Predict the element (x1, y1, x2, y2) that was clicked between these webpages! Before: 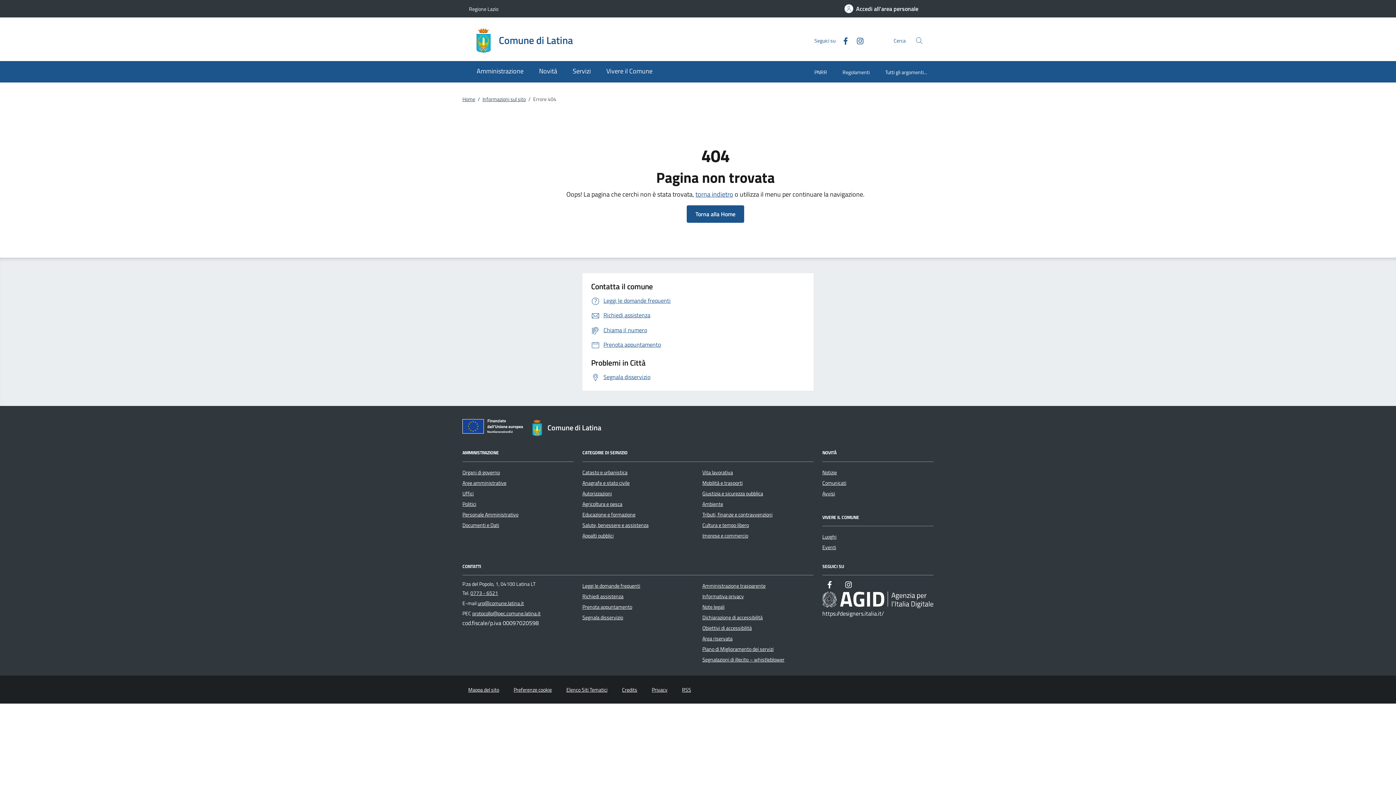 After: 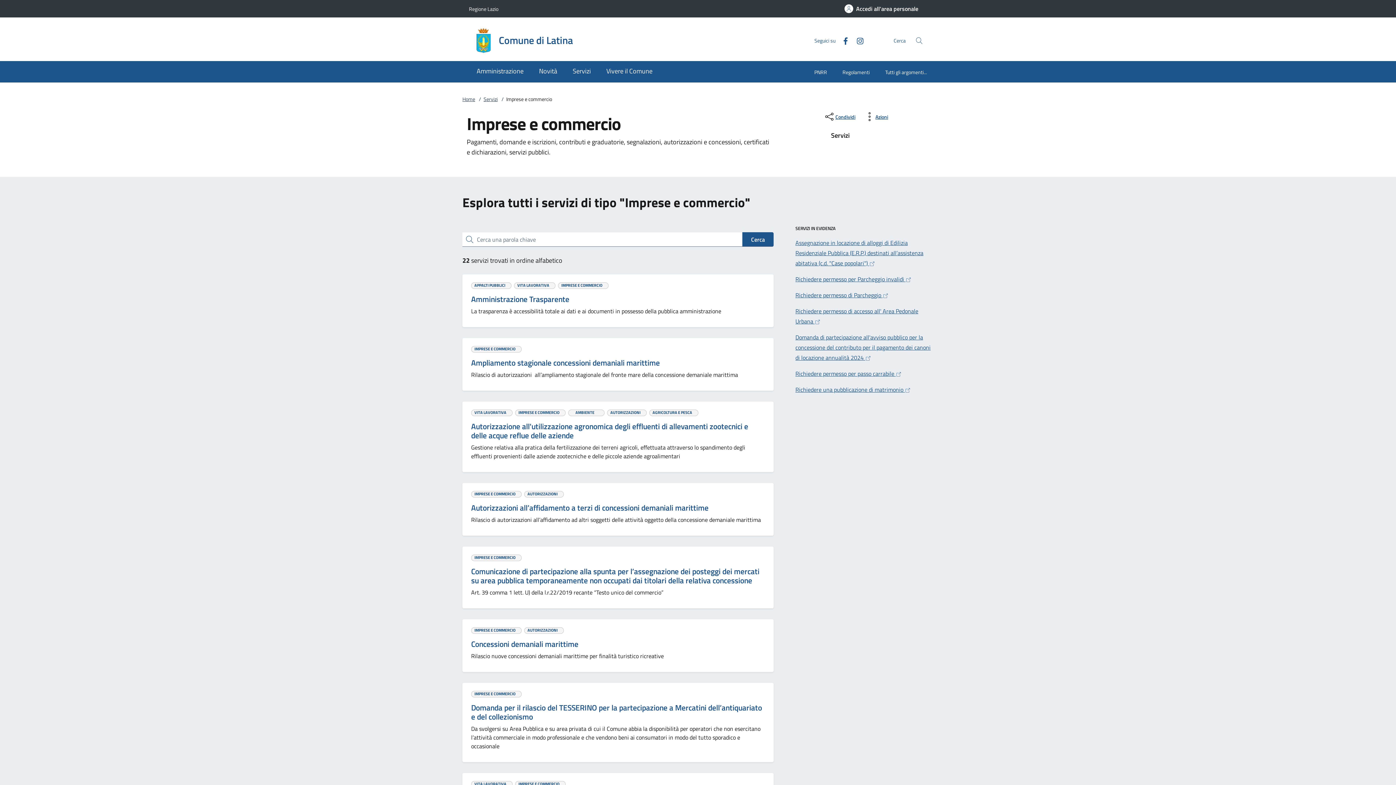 Action: label: Imprese e commercio bbox: (702, 531, 748, 539)